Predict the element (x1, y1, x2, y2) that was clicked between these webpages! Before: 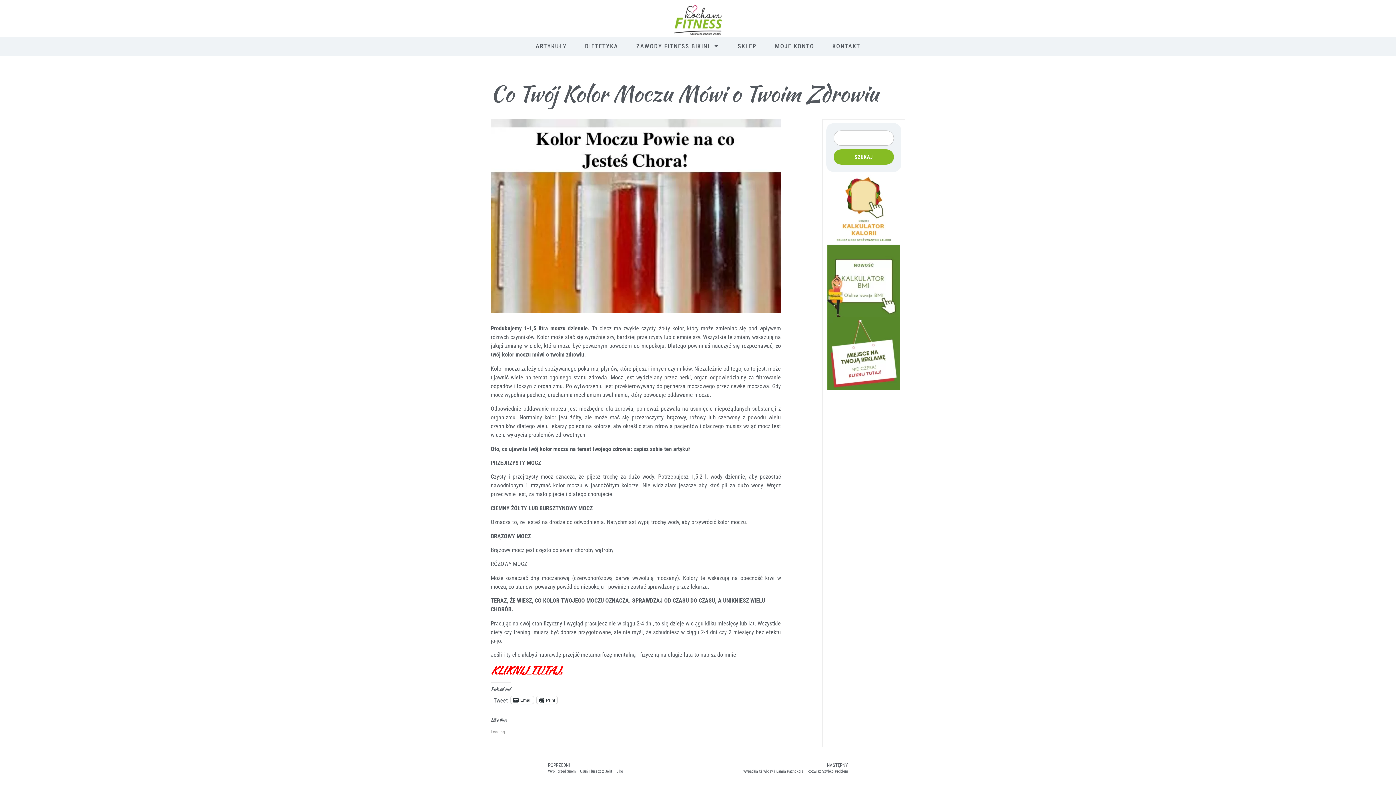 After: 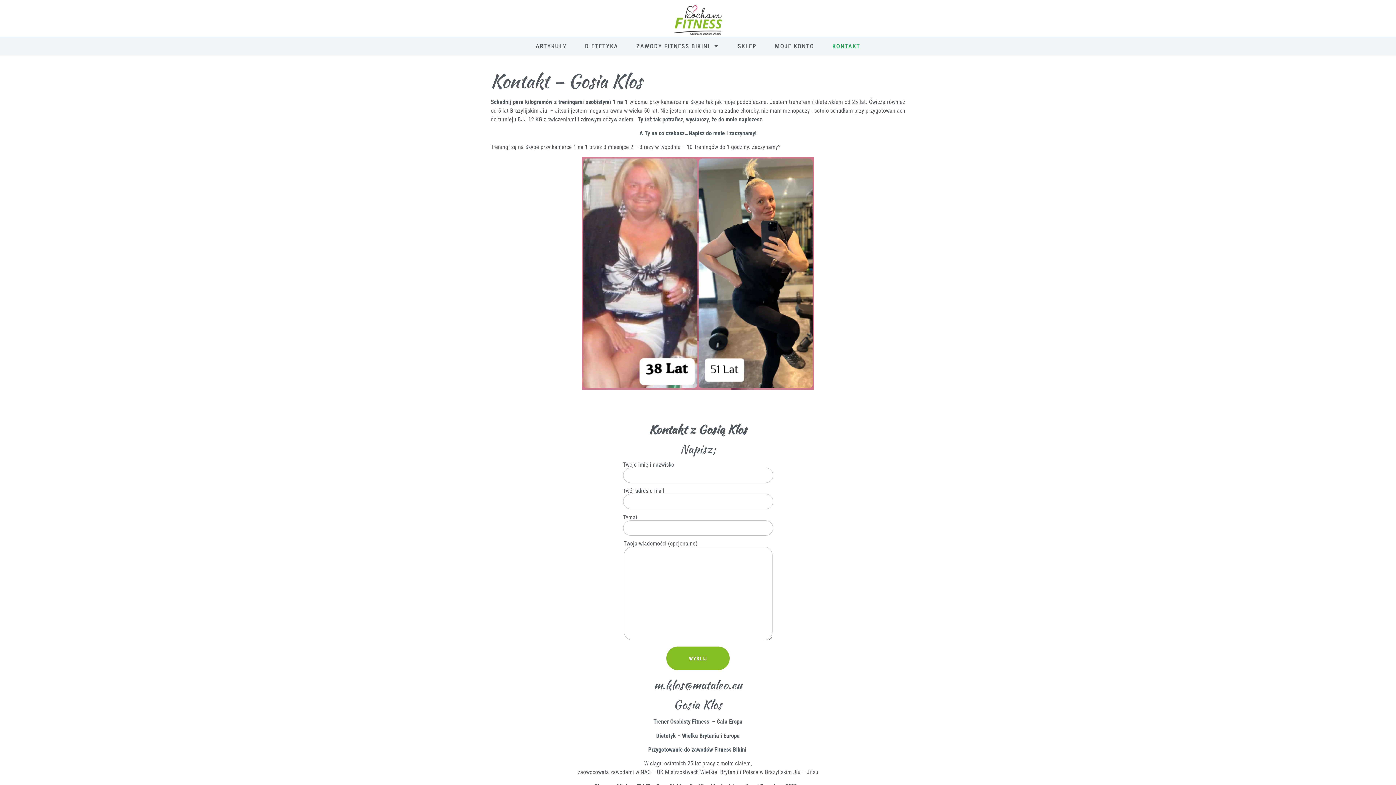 Action: bbox: (490, 663, 562, 677) label: KLIKNIJ TUTAJ.